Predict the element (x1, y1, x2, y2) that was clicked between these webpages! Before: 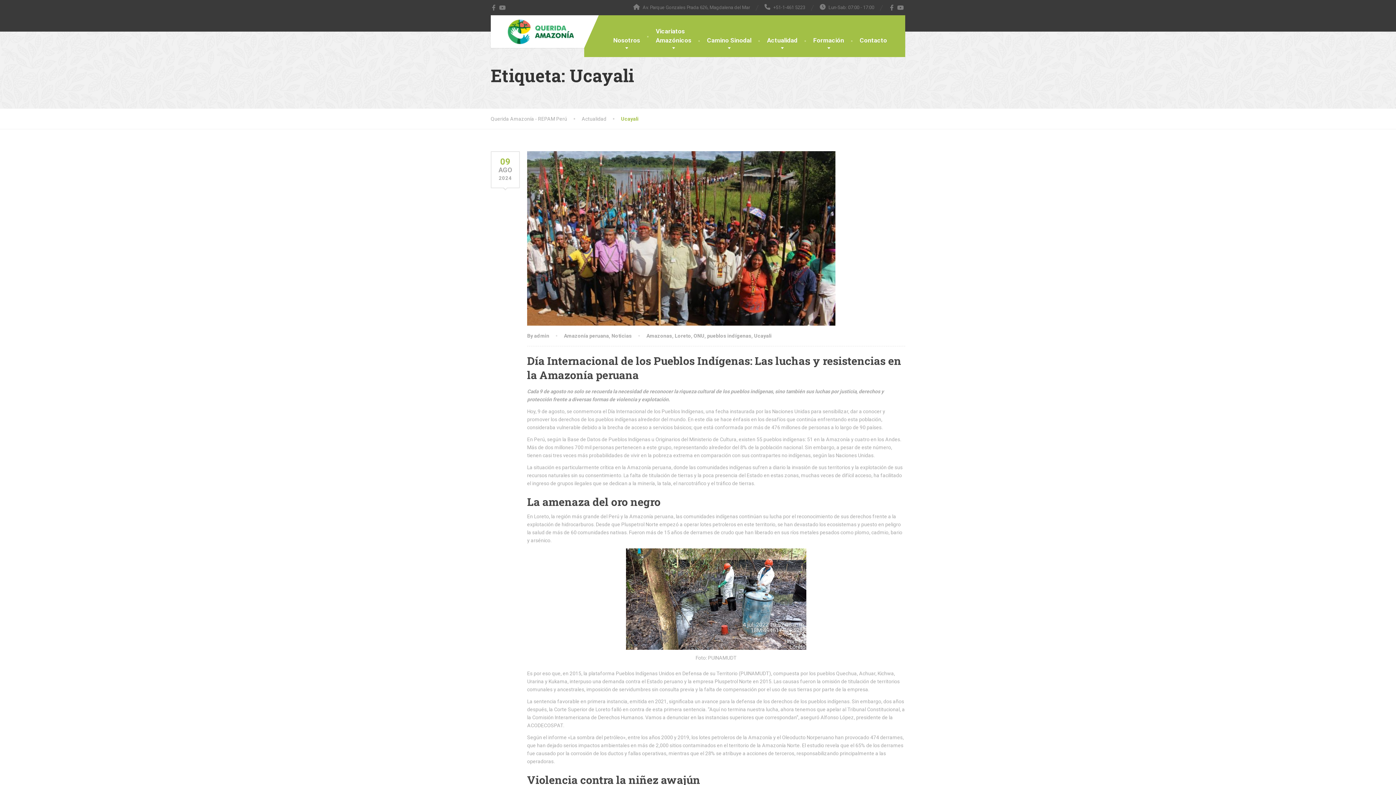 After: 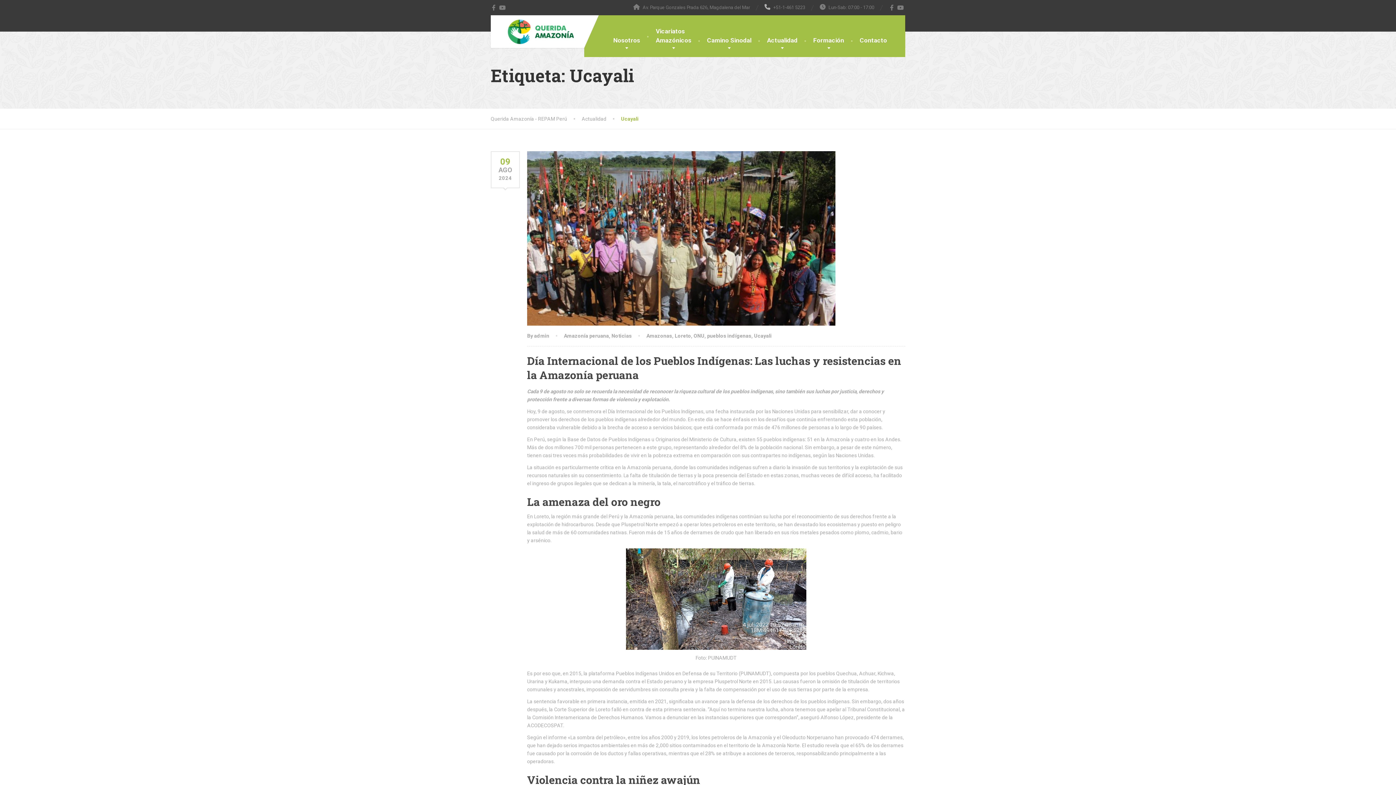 Action: label:  +51-1-461 5223 bbox: (764, 4, 805, 10)